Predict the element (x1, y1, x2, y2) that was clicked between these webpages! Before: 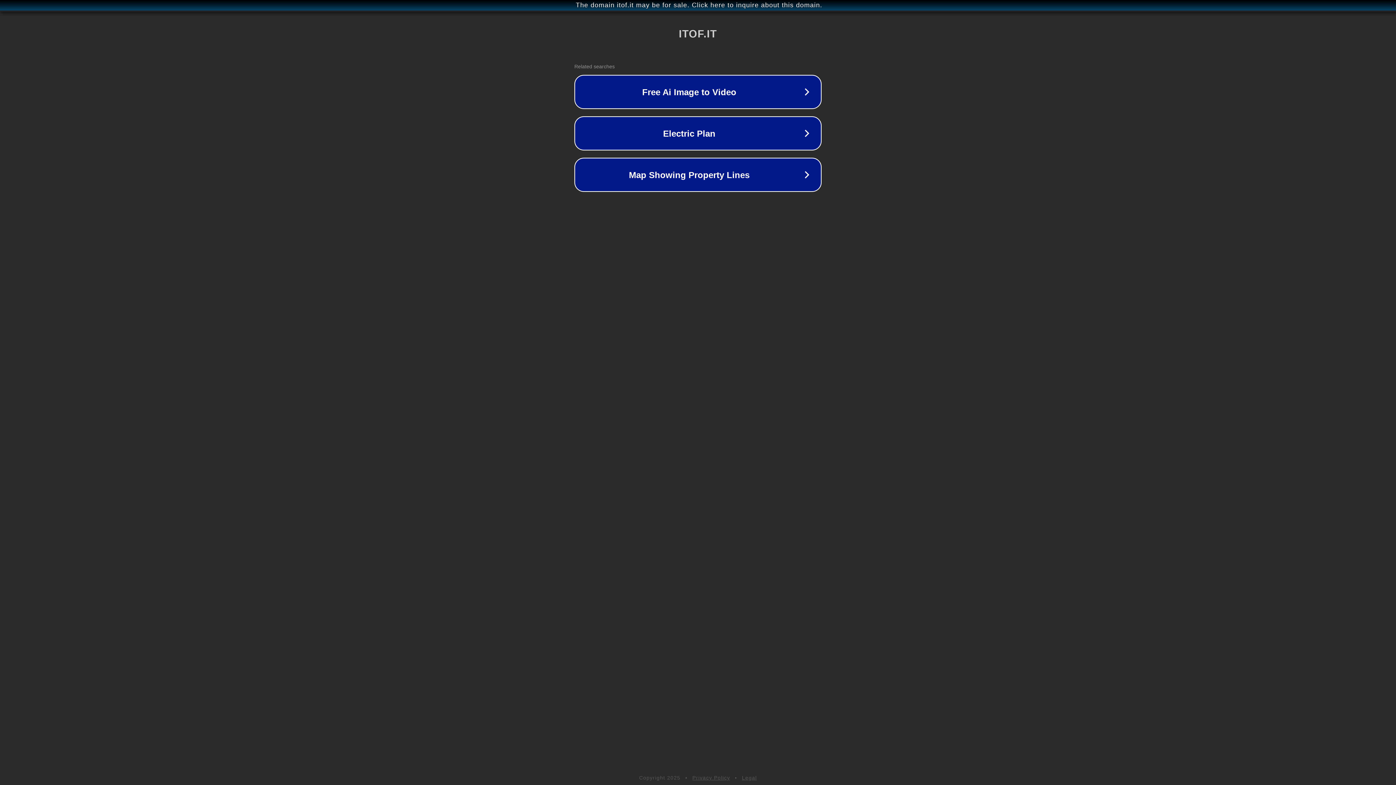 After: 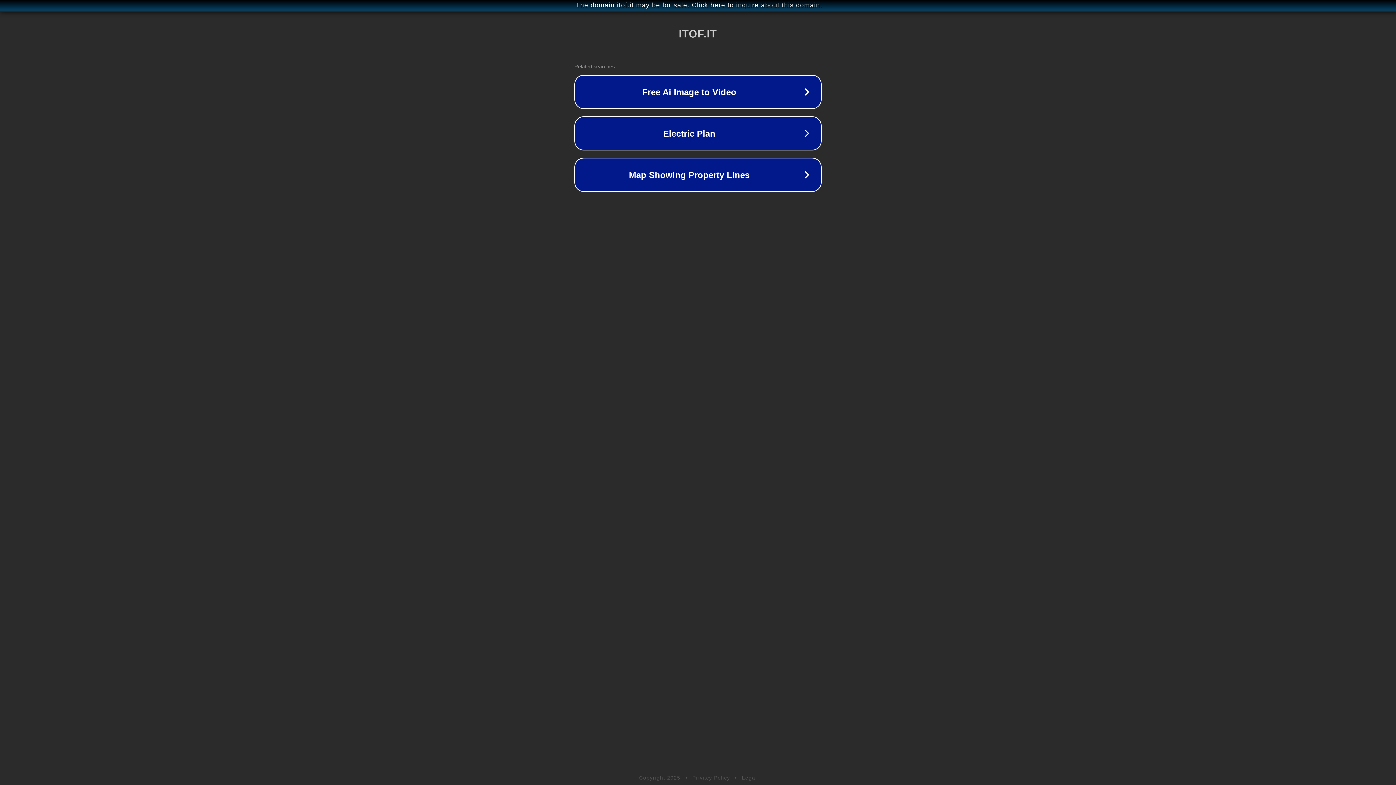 Action: label: Privacy Policy bbox: (692, 775, 730, 781)